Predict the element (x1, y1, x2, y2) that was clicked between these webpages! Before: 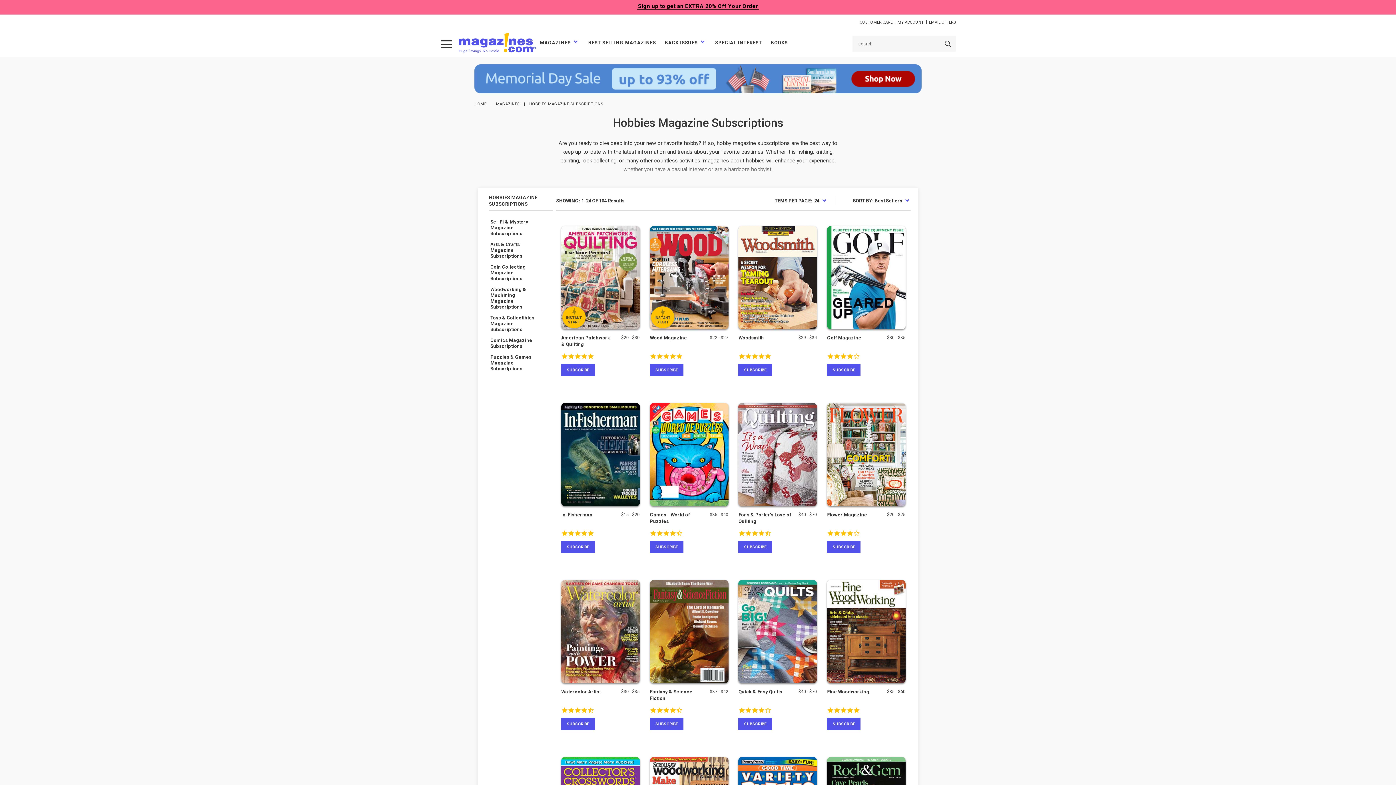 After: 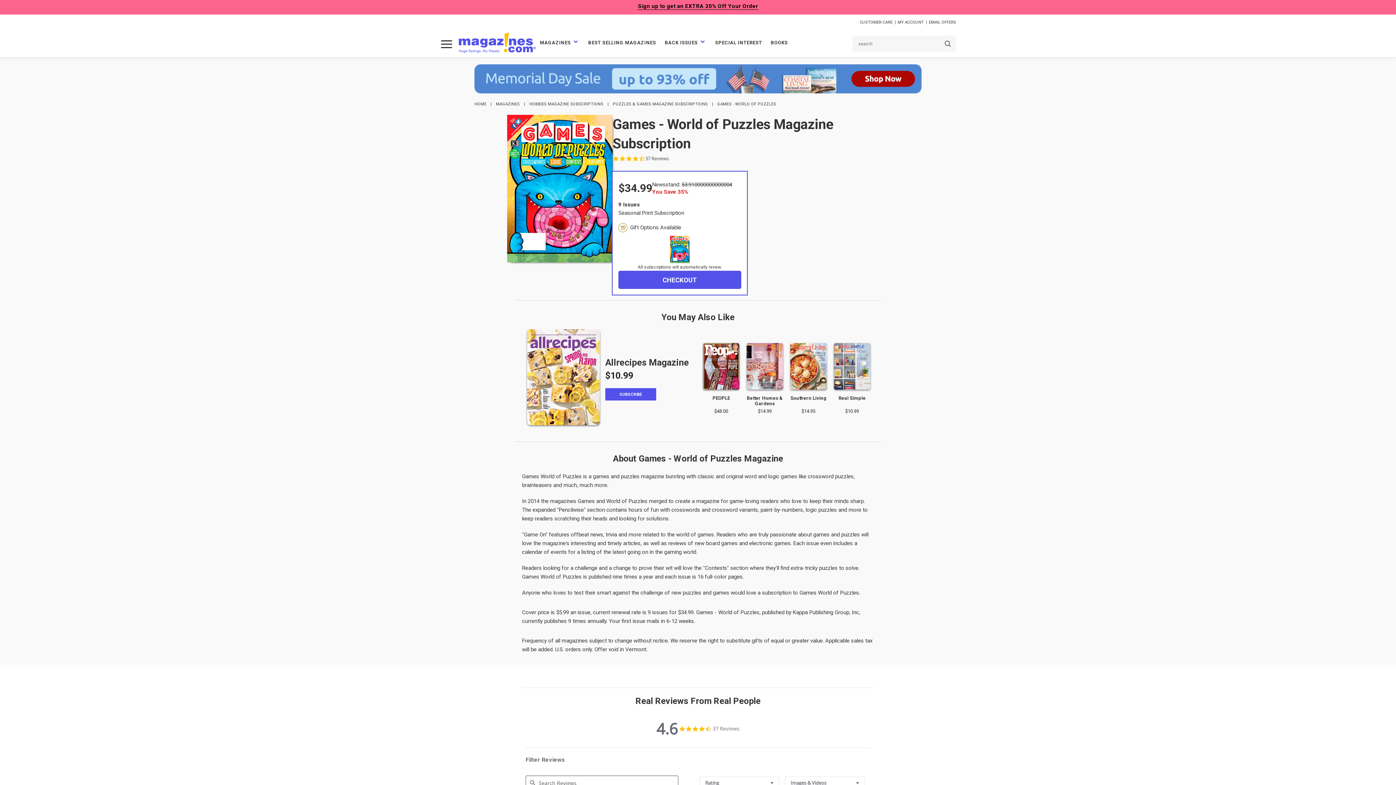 Action: bbox: (650, 541, 683, 553) label: Subscribe to Games - World of Puzzles